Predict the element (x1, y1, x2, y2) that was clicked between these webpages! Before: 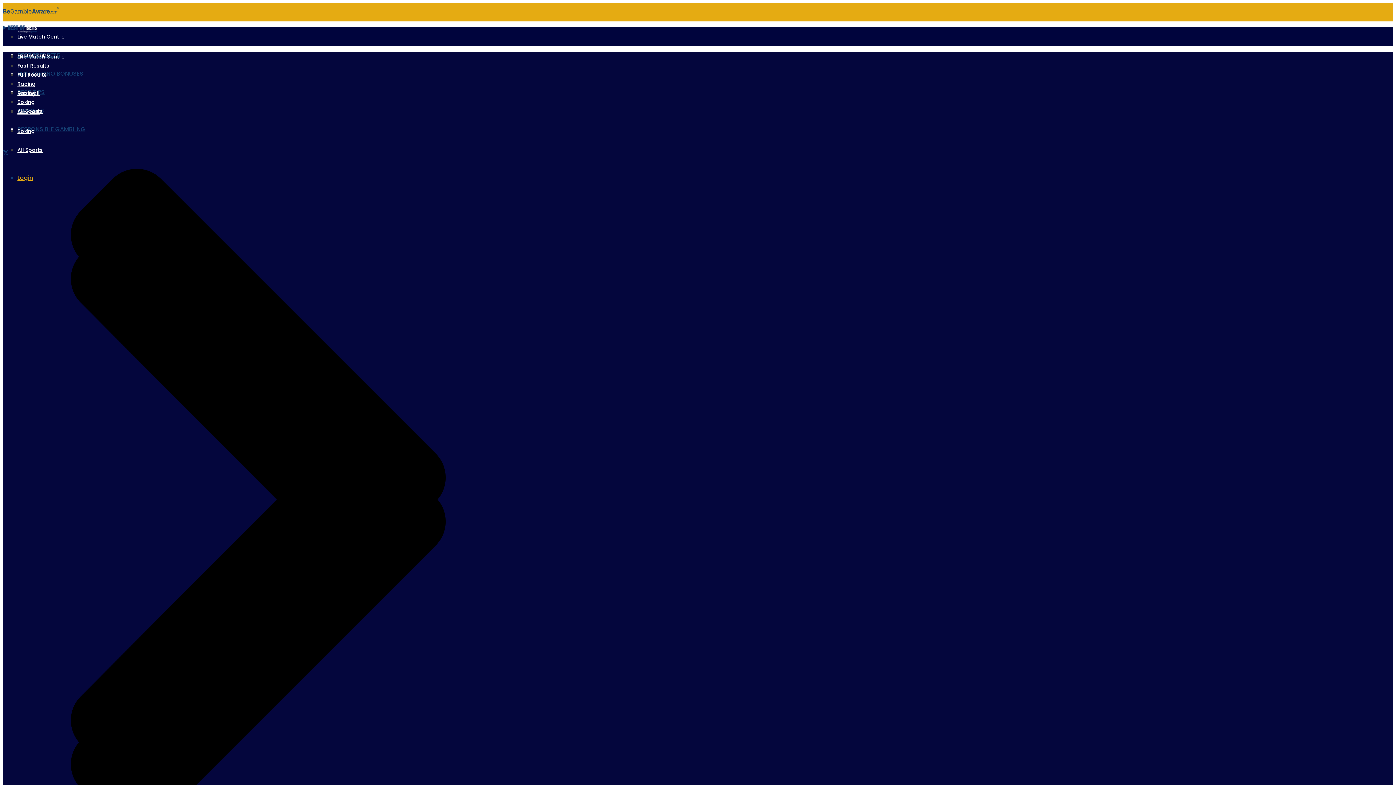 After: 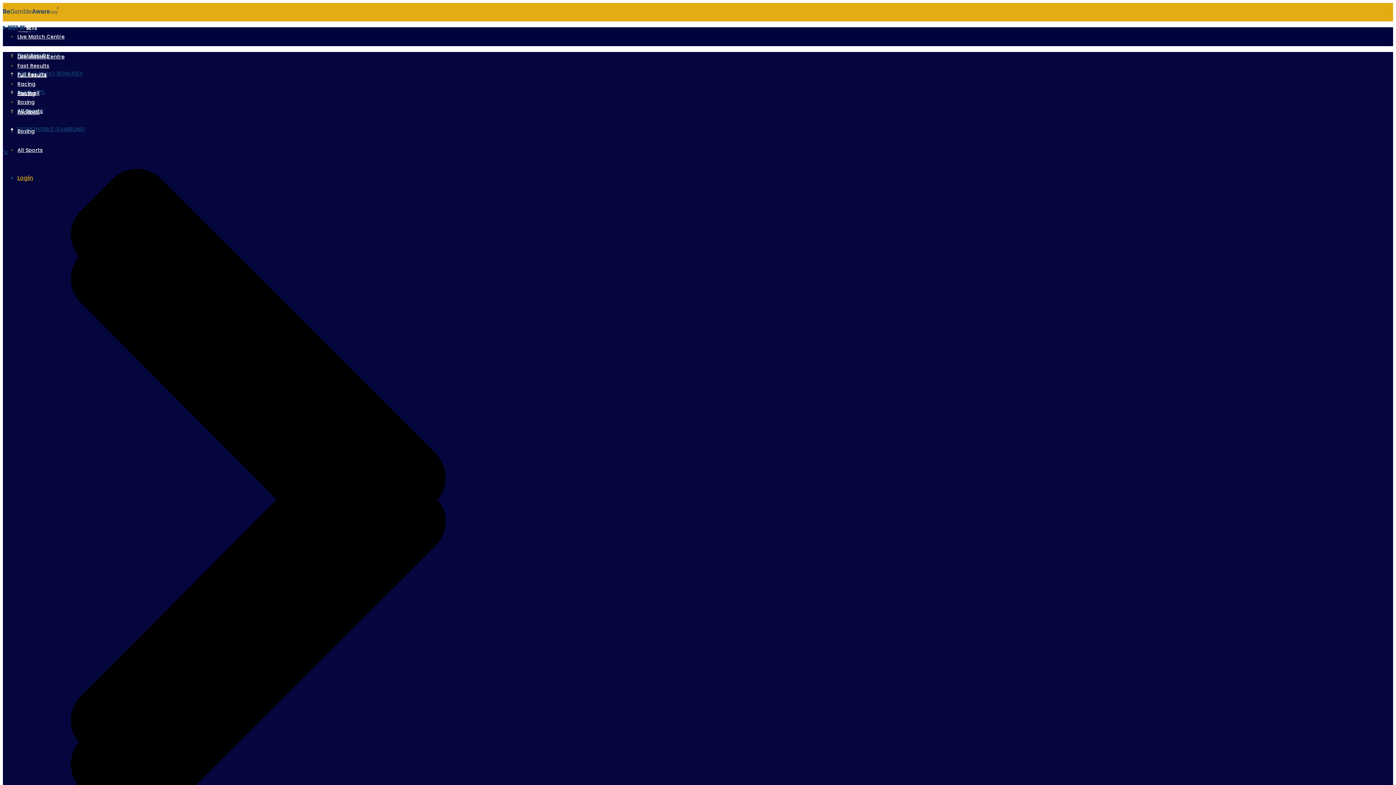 Action: label: Boxing bbox: (17, 98, 34, 105)